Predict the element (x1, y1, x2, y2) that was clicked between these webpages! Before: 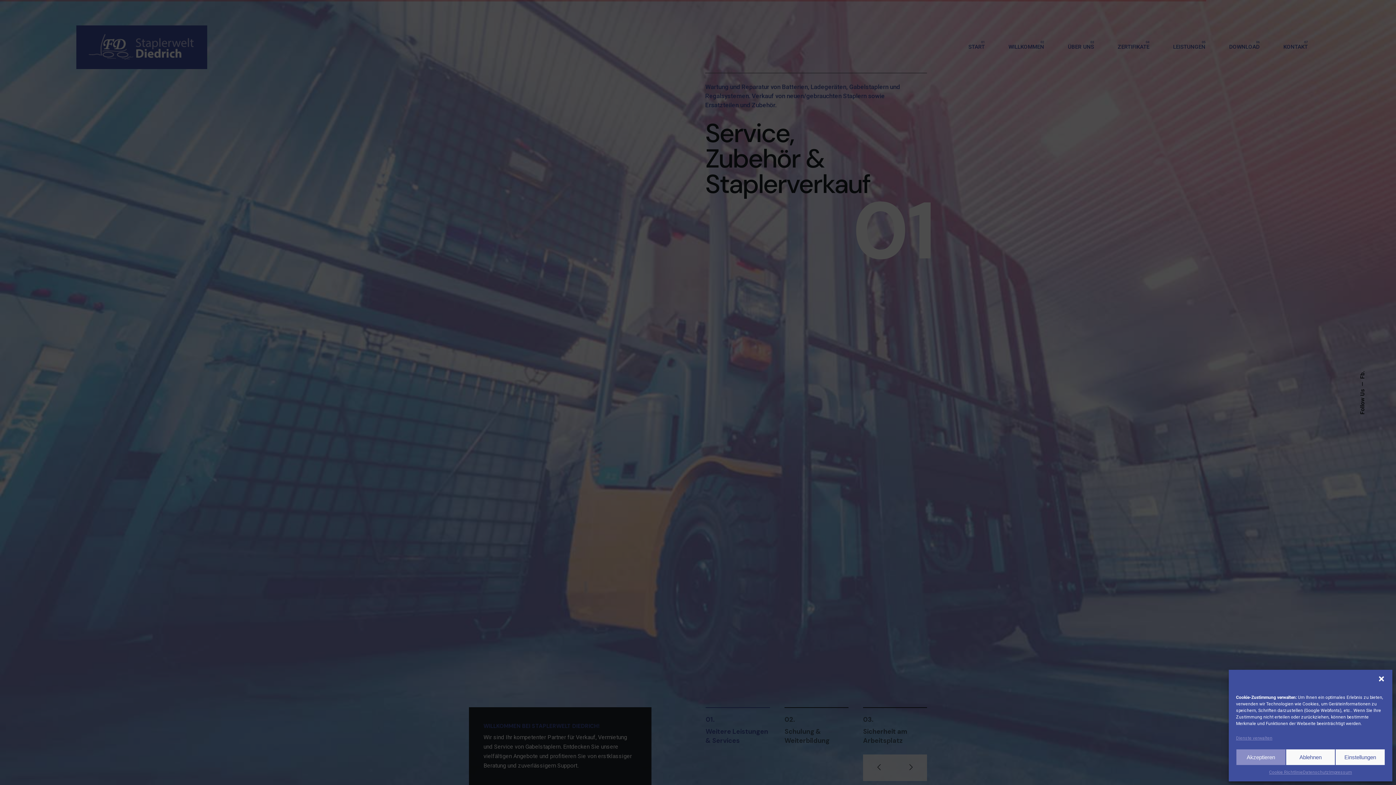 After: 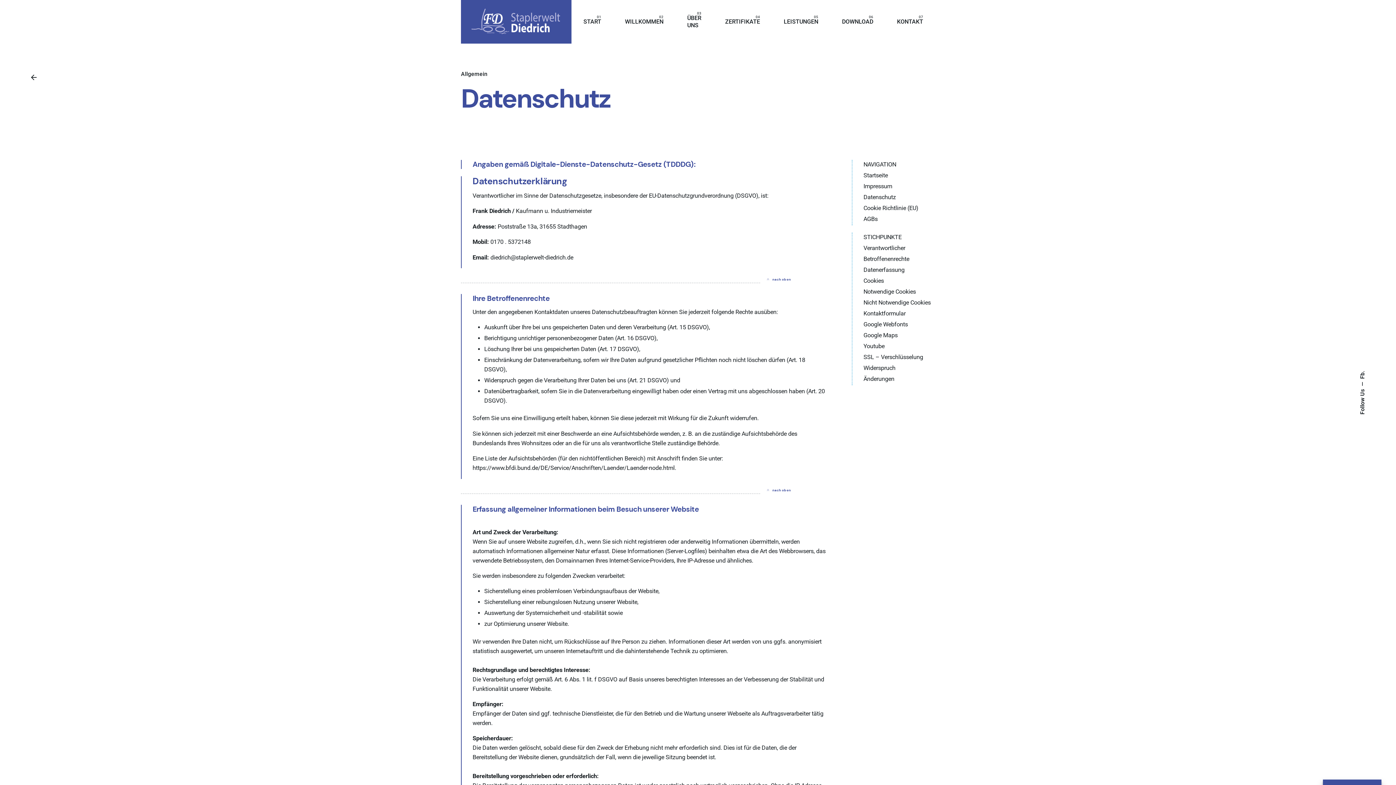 Action: bbox: (1303, 769, 1329, 776) label: Datenschutz